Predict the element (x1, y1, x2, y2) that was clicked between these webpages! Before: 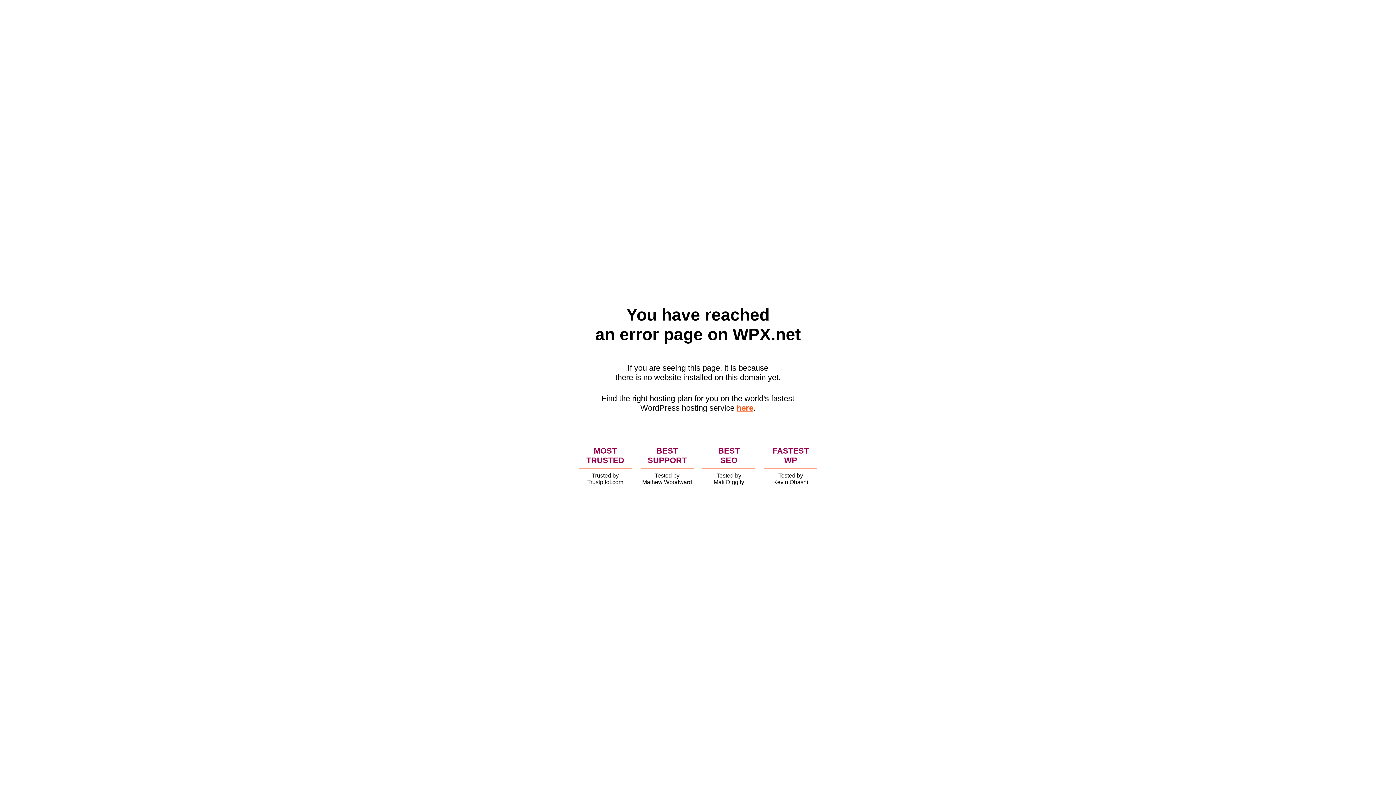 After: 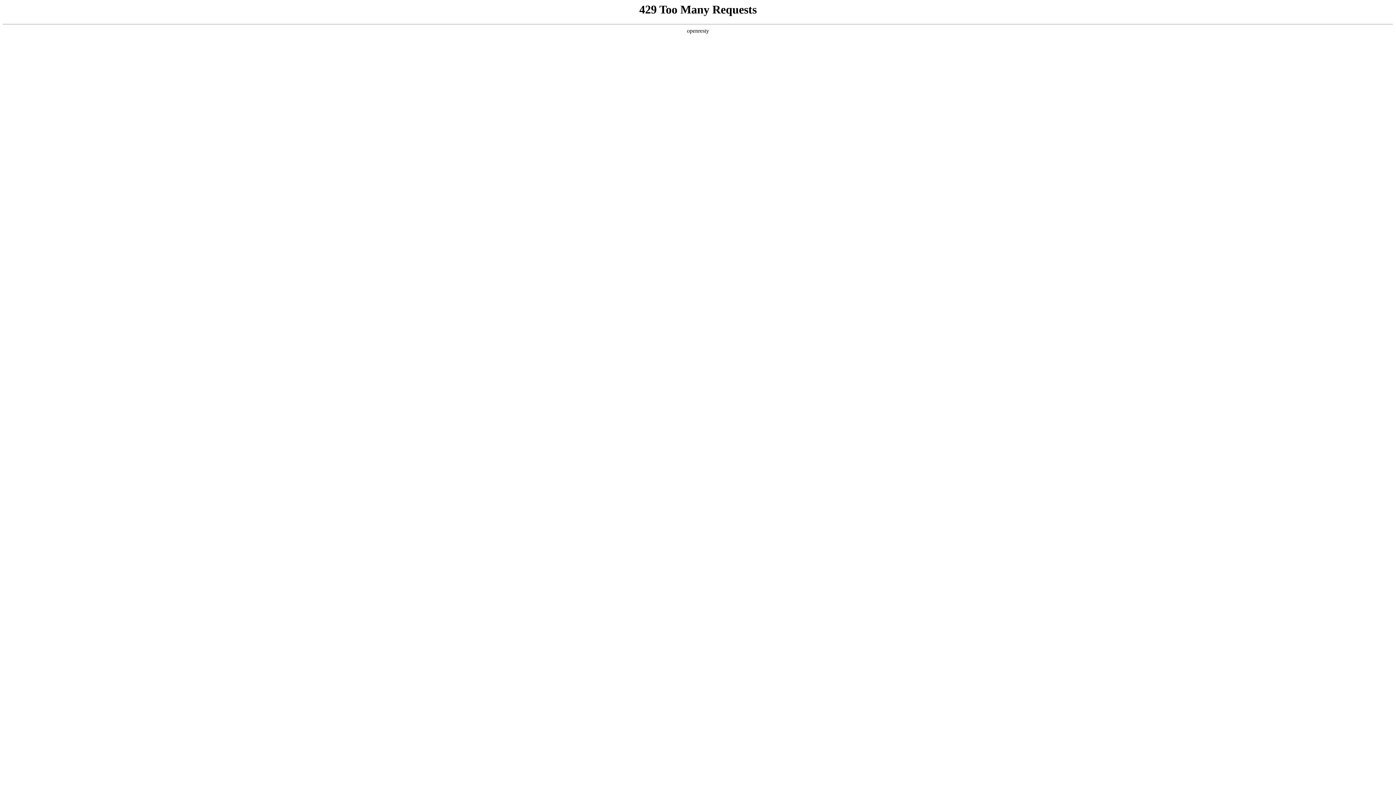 Action: label: here bbox: (736, 403, 753, 412)